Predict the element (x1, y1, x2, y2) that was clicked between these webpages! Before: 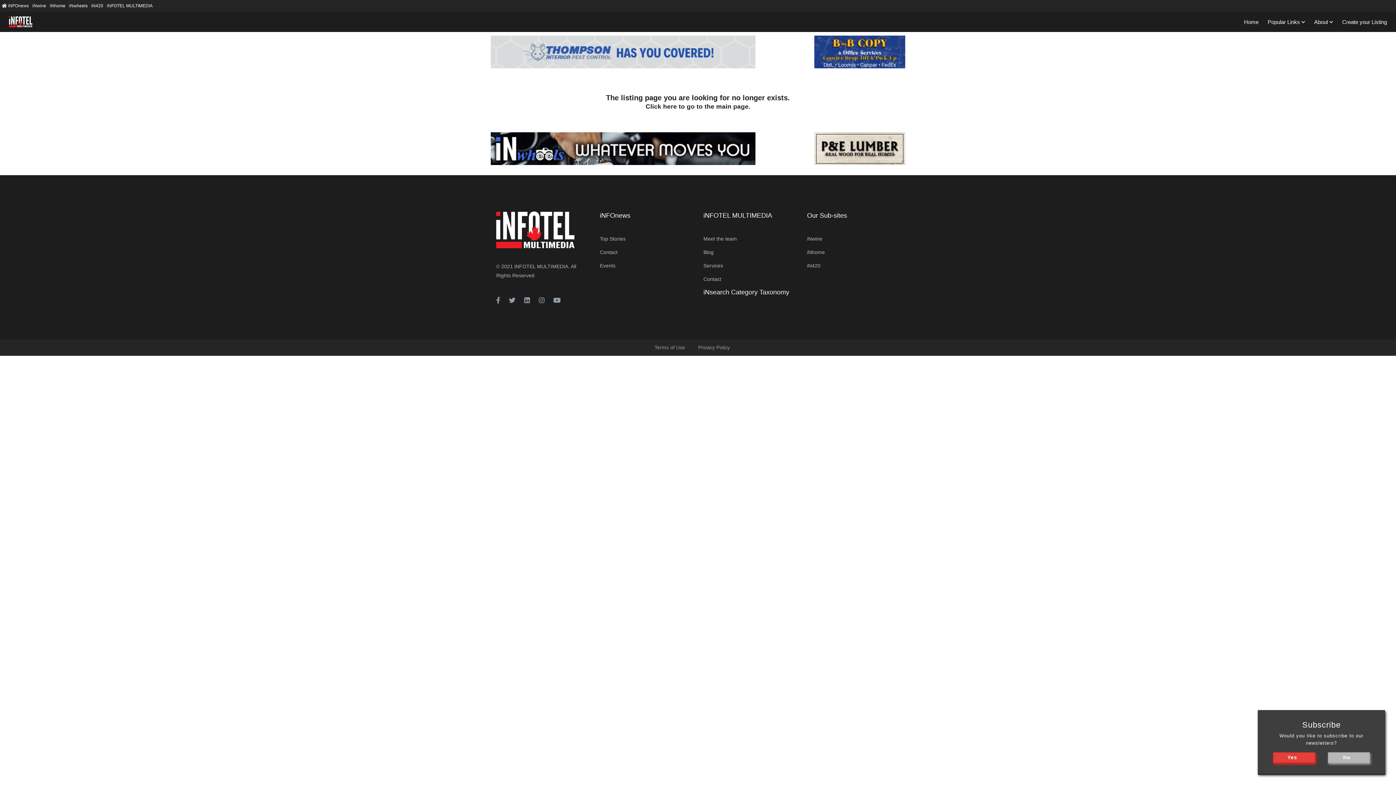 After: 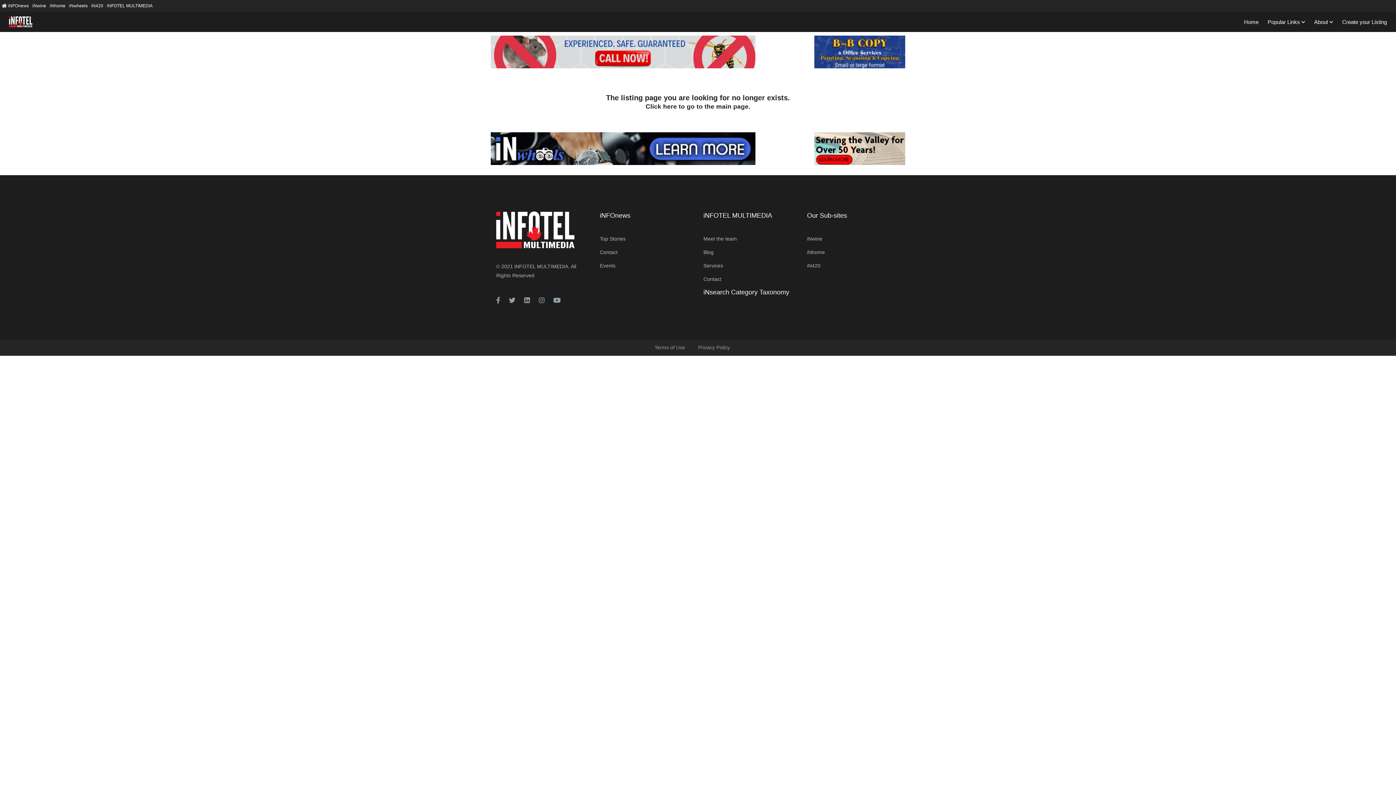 Action: label: Yes bbox: (1273, 752, 1315, 763)